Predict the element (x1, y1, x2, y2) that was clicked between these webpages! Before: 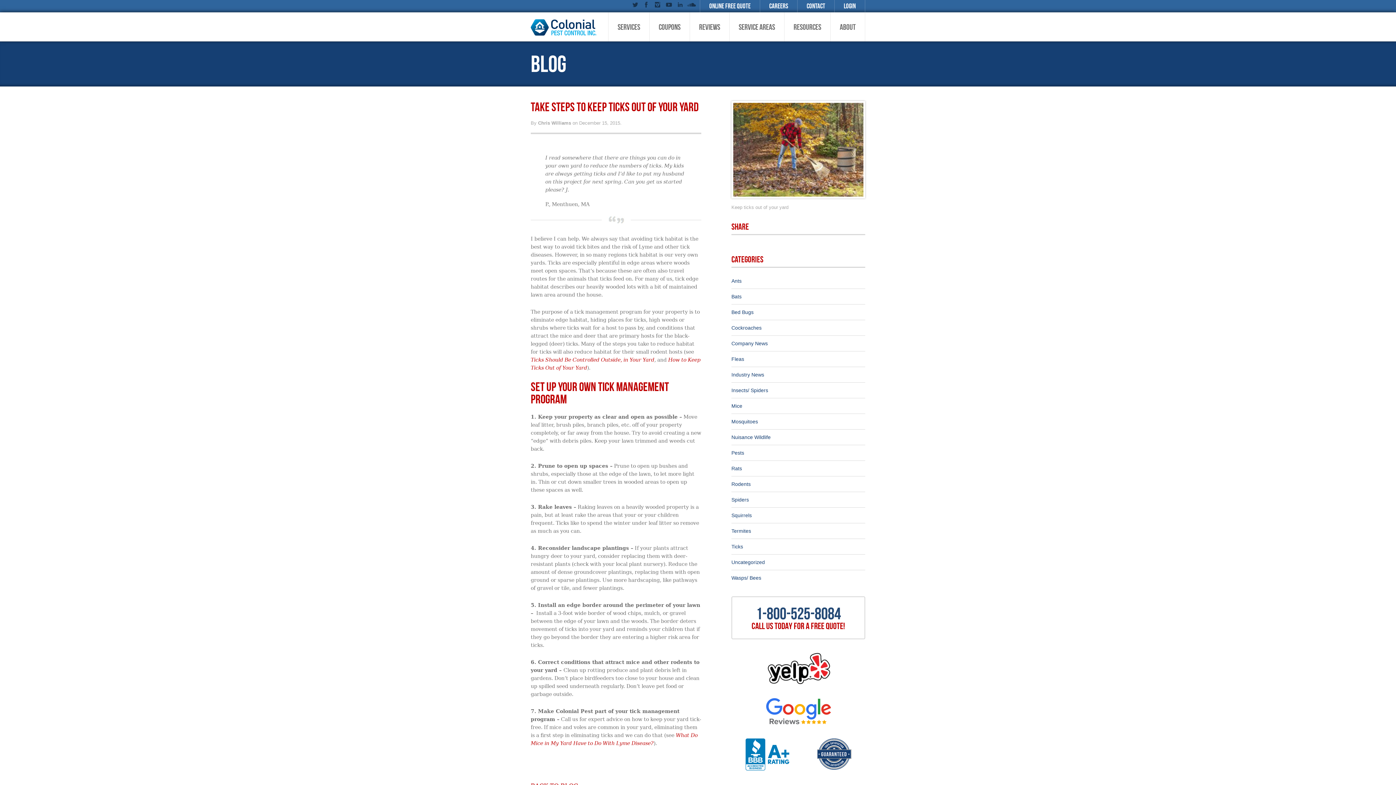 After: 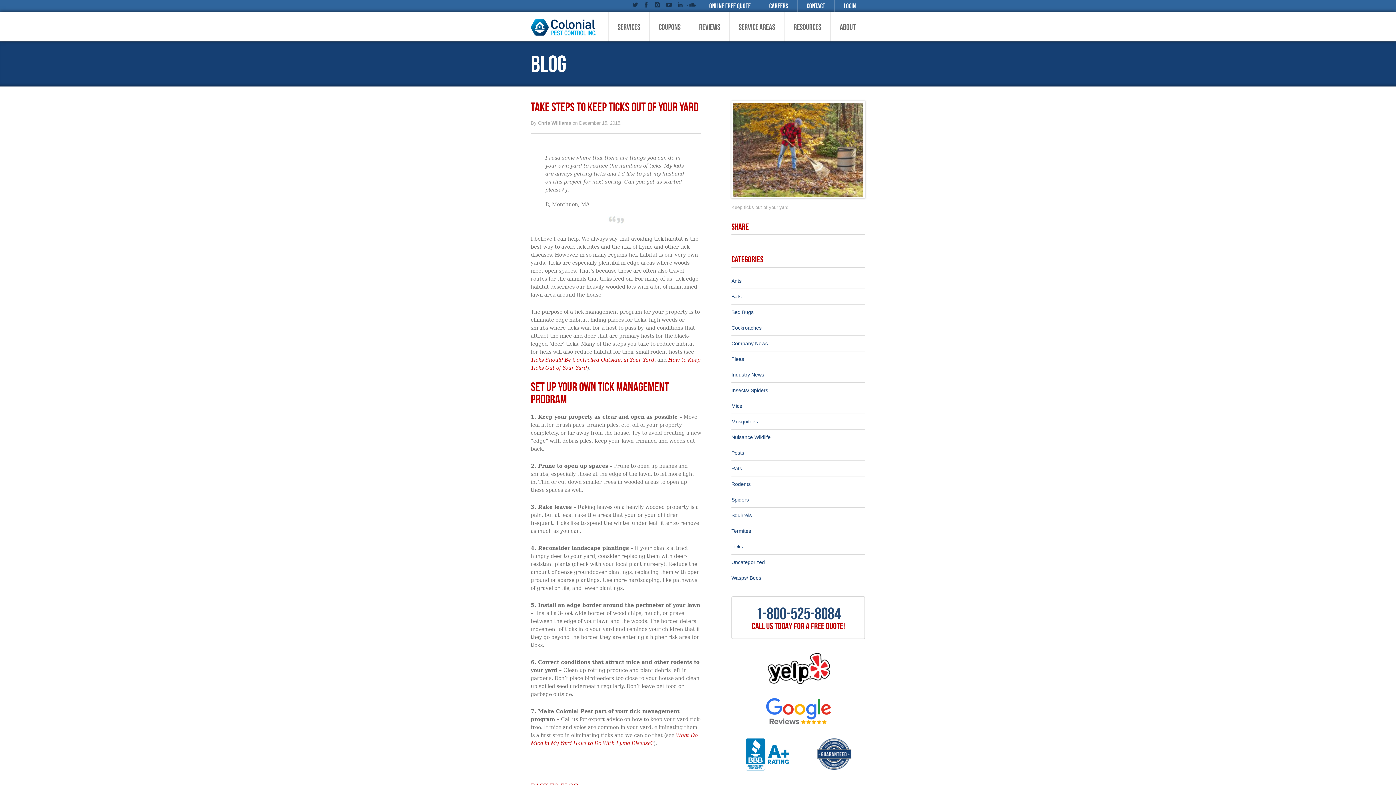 Action: bbox: (742, 738, 792, 770)